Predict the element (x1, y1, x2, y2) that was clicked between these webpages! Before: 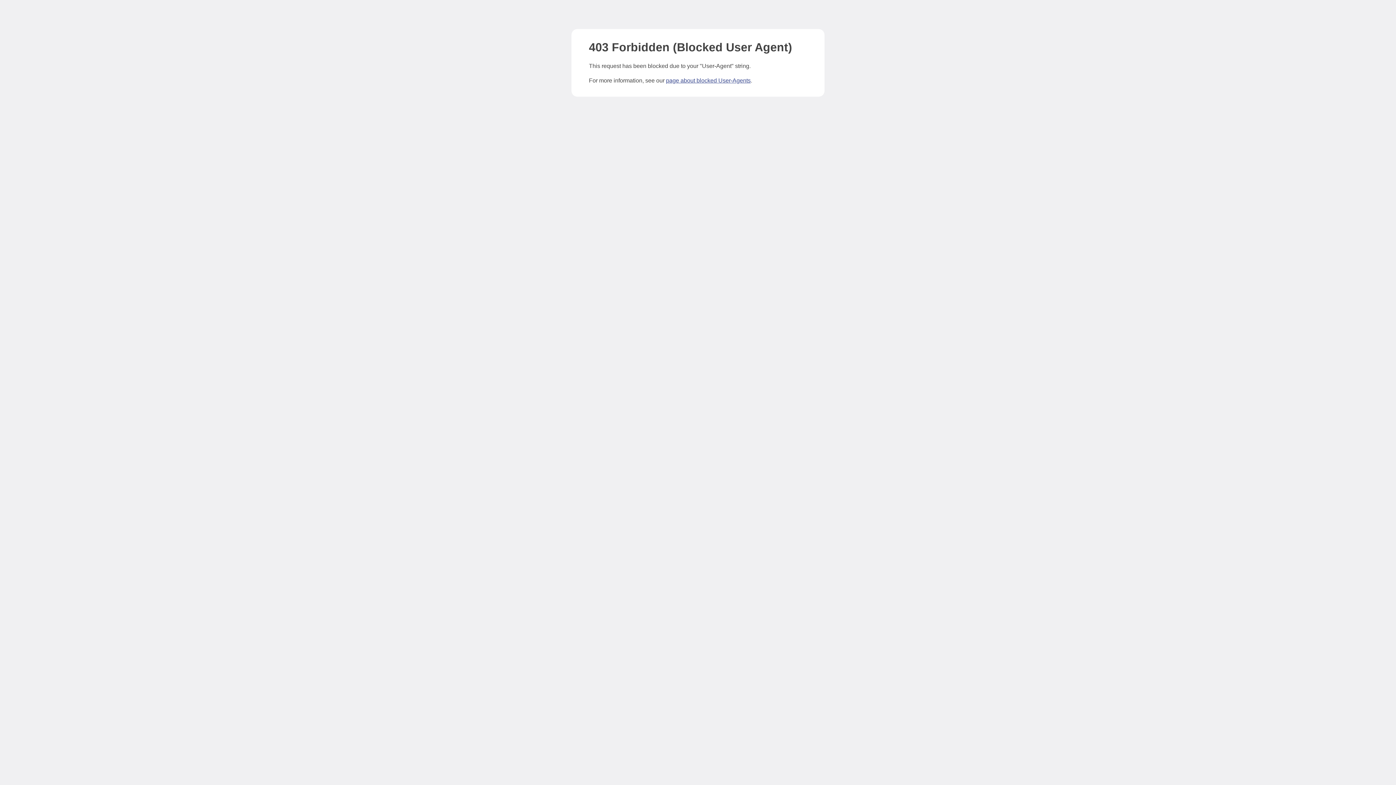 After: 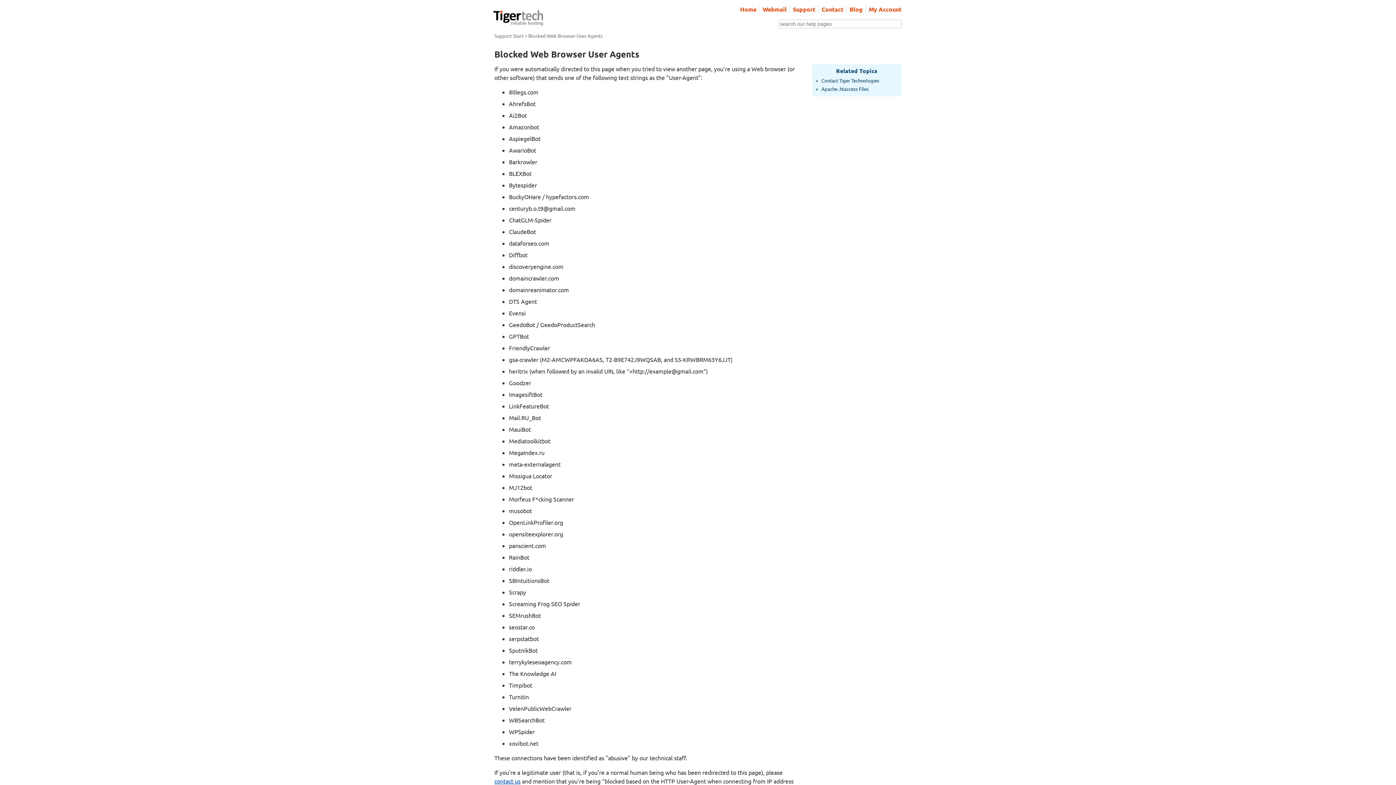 Action: bbox: (666, 77, 750, 83) label: page about blocked User-Agents